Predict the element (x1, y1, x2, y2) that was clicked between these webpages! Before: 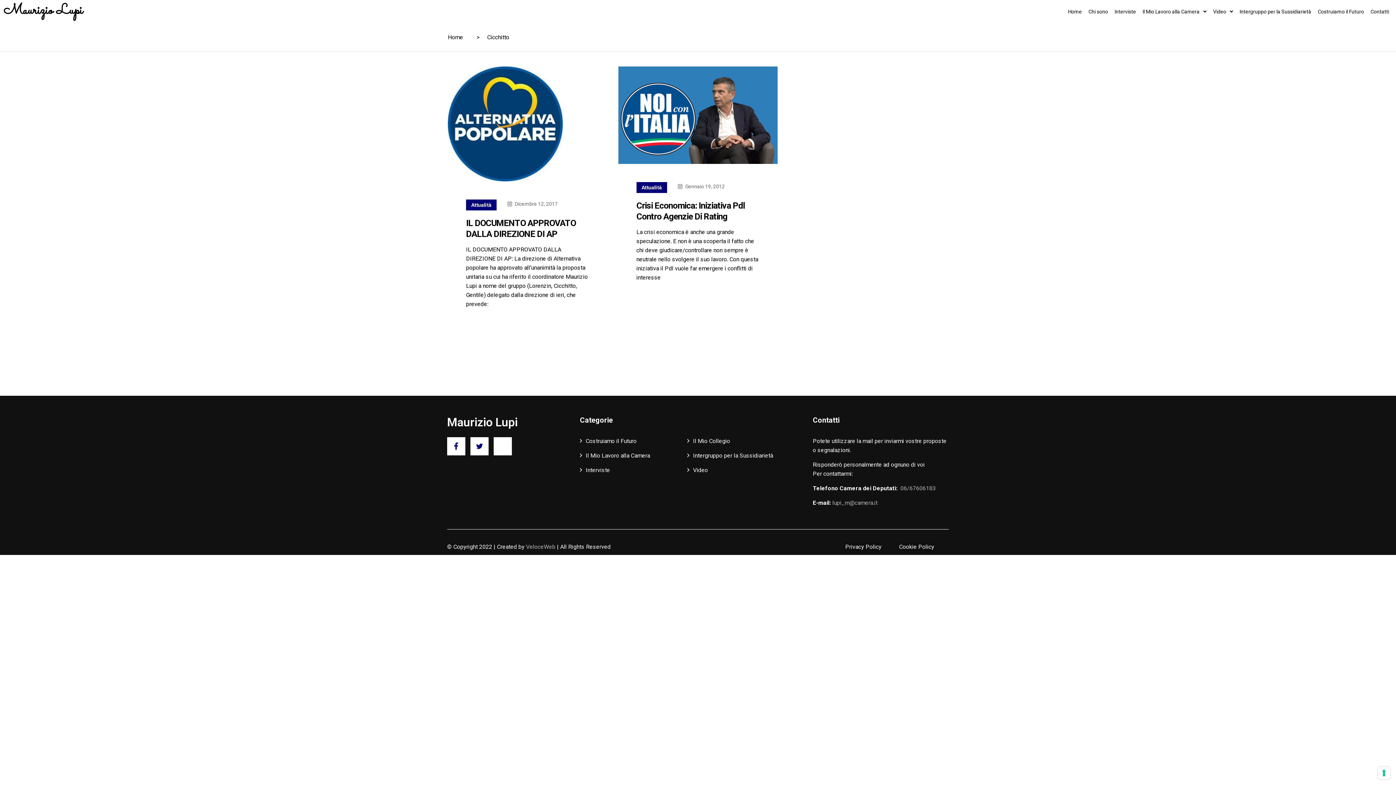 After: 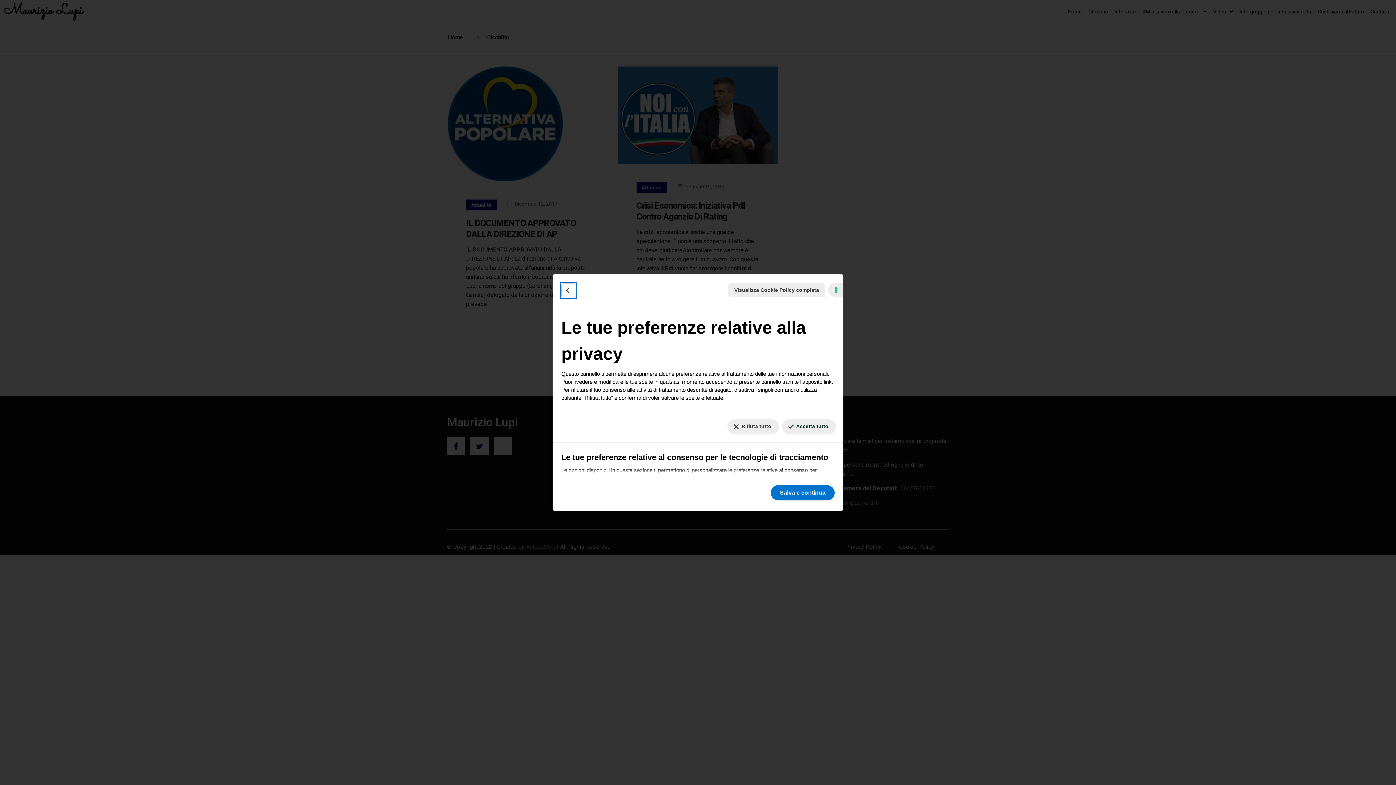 Action: label: Le tue preferenze relative al consenso per le tecnologie di tracciamento bbox: (1378, 767, 1390, 779)